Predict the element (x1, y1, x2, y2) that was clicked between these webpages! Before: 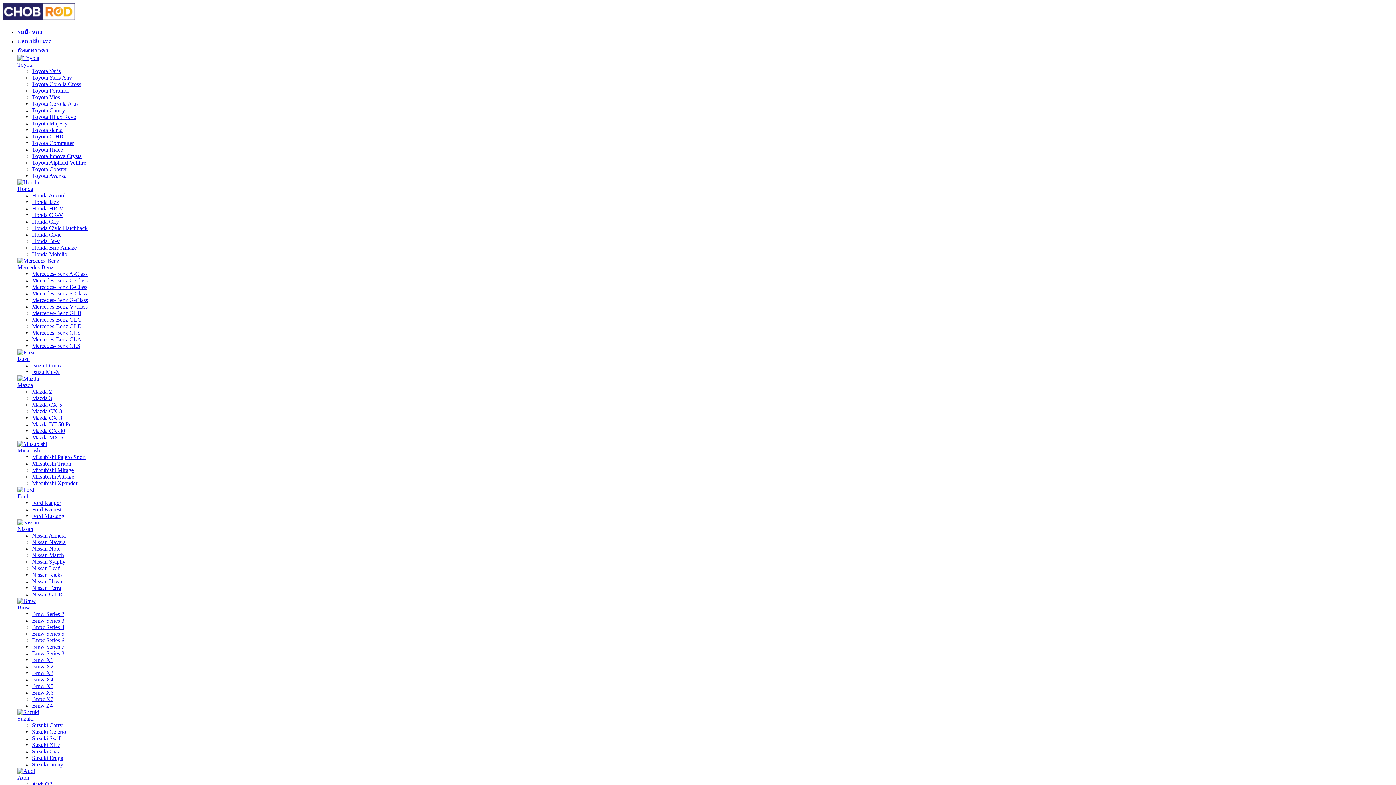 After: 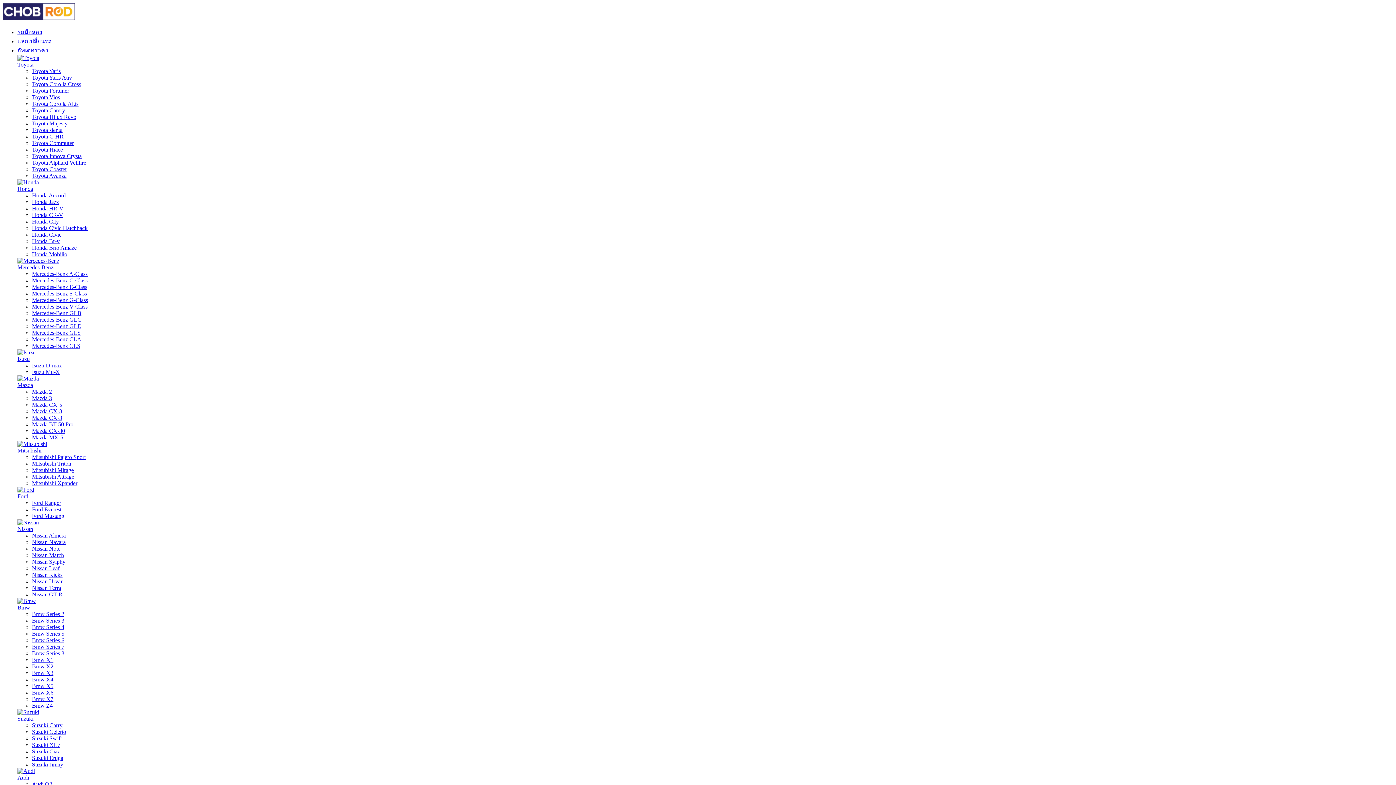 Action: label: Bmw Series 3 bbox: (32, 617, 64, 624)